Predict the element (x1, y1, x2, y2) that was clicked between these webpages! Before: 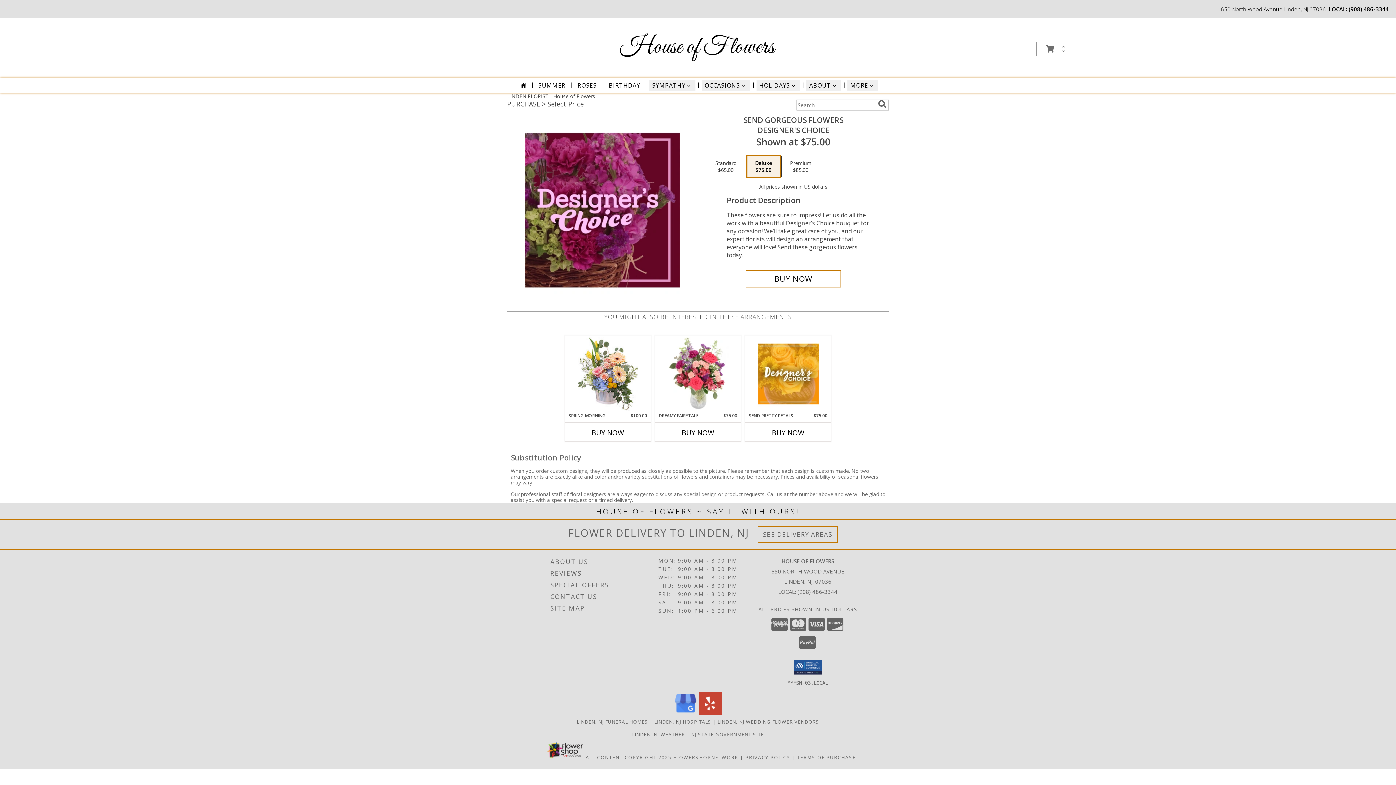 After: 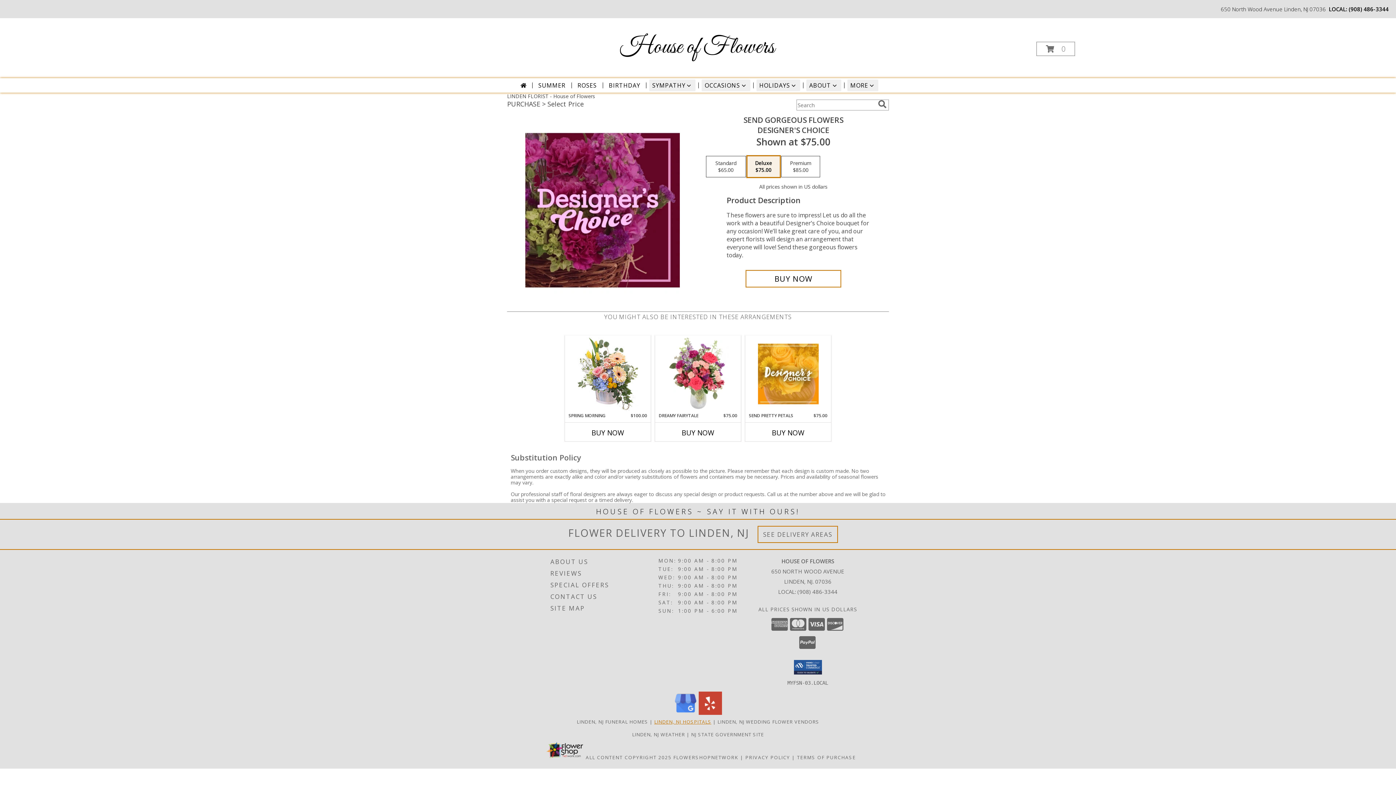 Action: bbox: (654, 718, 711, 725) label: Linden, NJ Hospitals (opens in new window)